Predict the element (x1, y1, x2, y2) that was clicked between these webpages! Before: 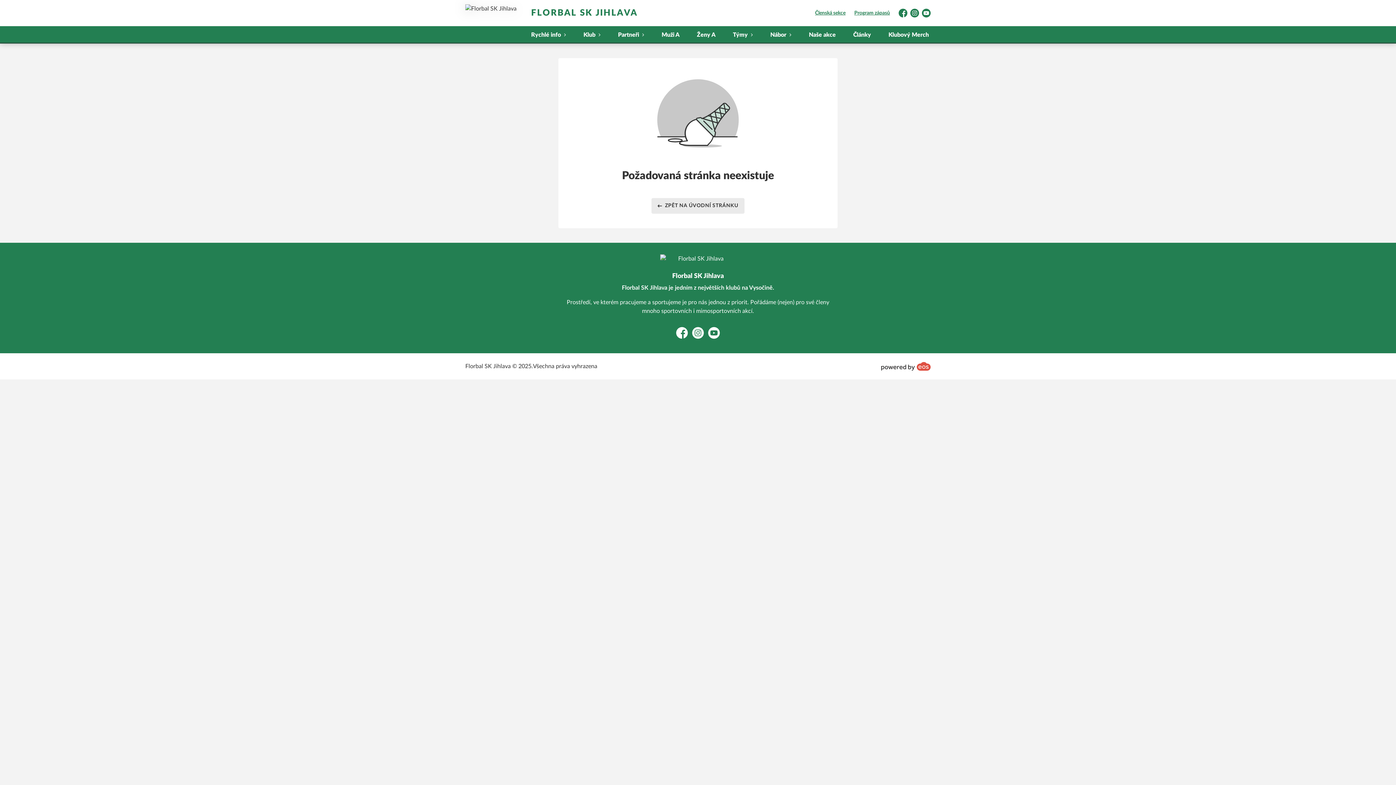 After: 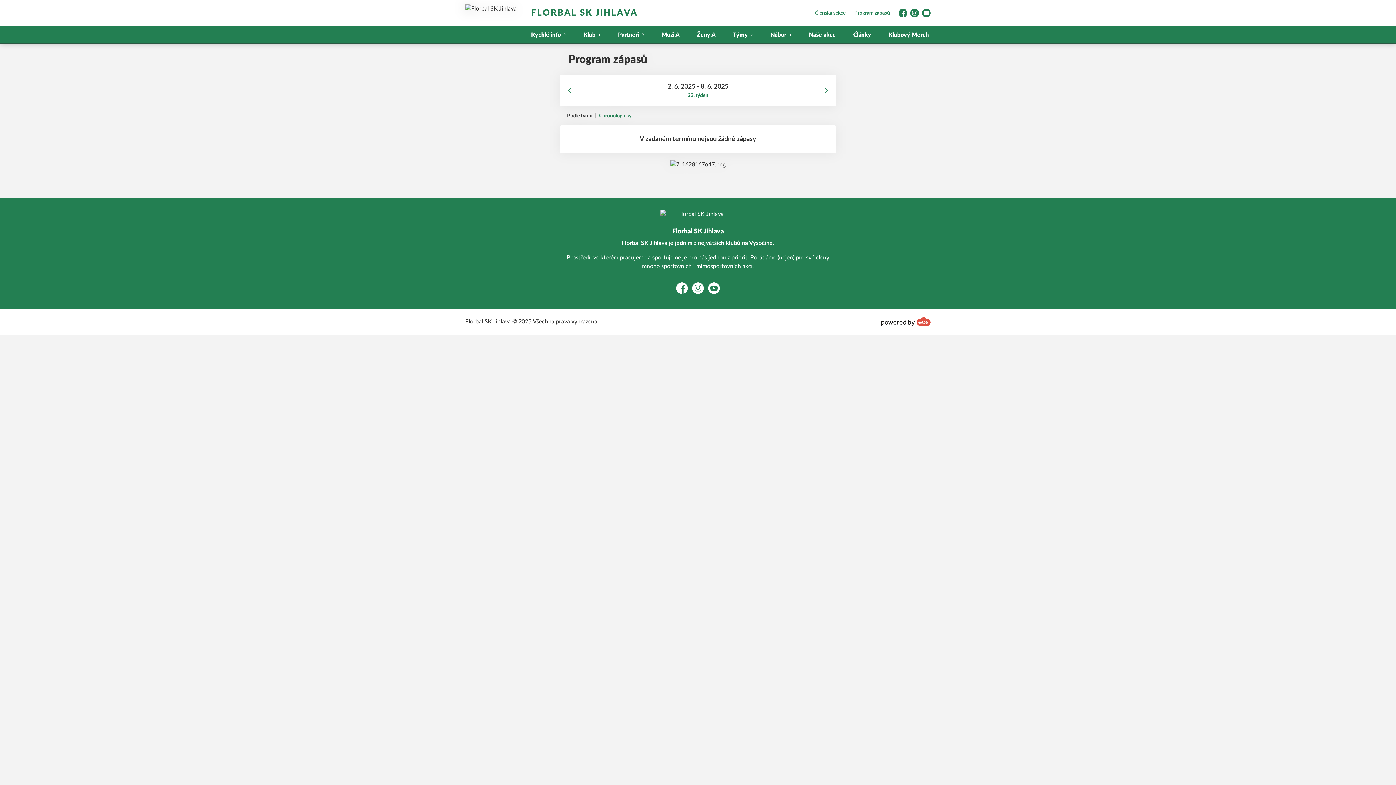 Action: bbox: (850, 8, 894, 18) label: Program zápasů